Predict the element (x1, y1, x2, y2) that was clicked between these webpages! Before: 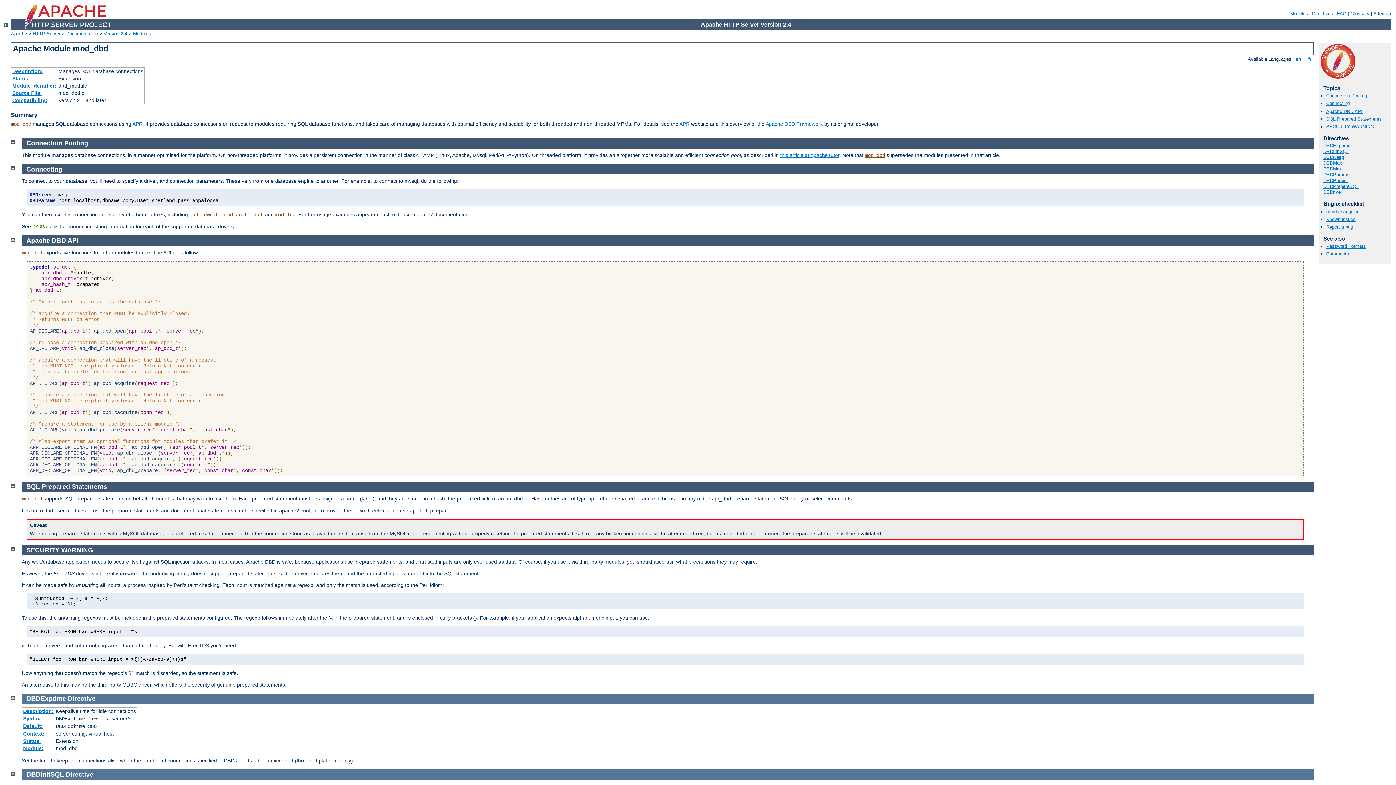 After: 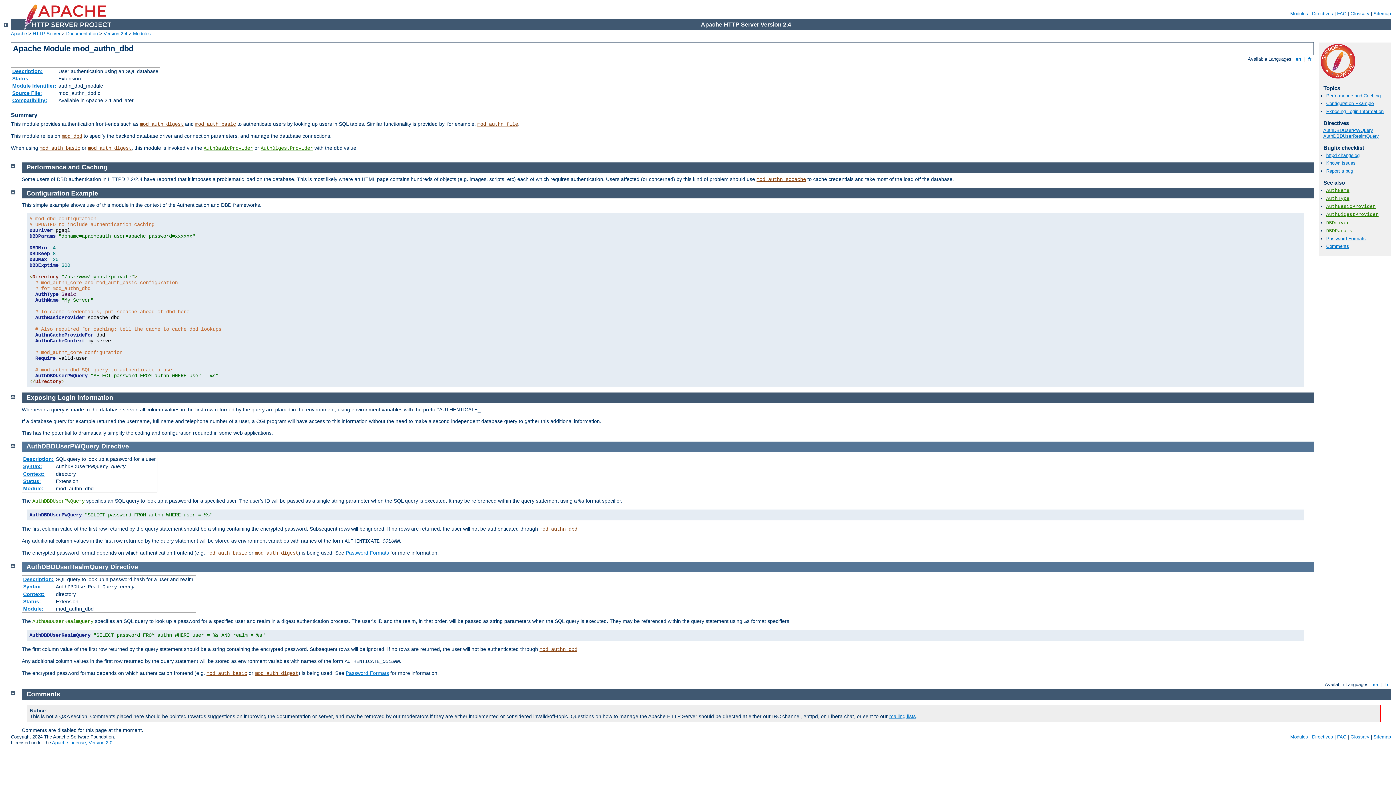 Action: bbox: (224, 212, 262, 217) label: mod_authn_dbd